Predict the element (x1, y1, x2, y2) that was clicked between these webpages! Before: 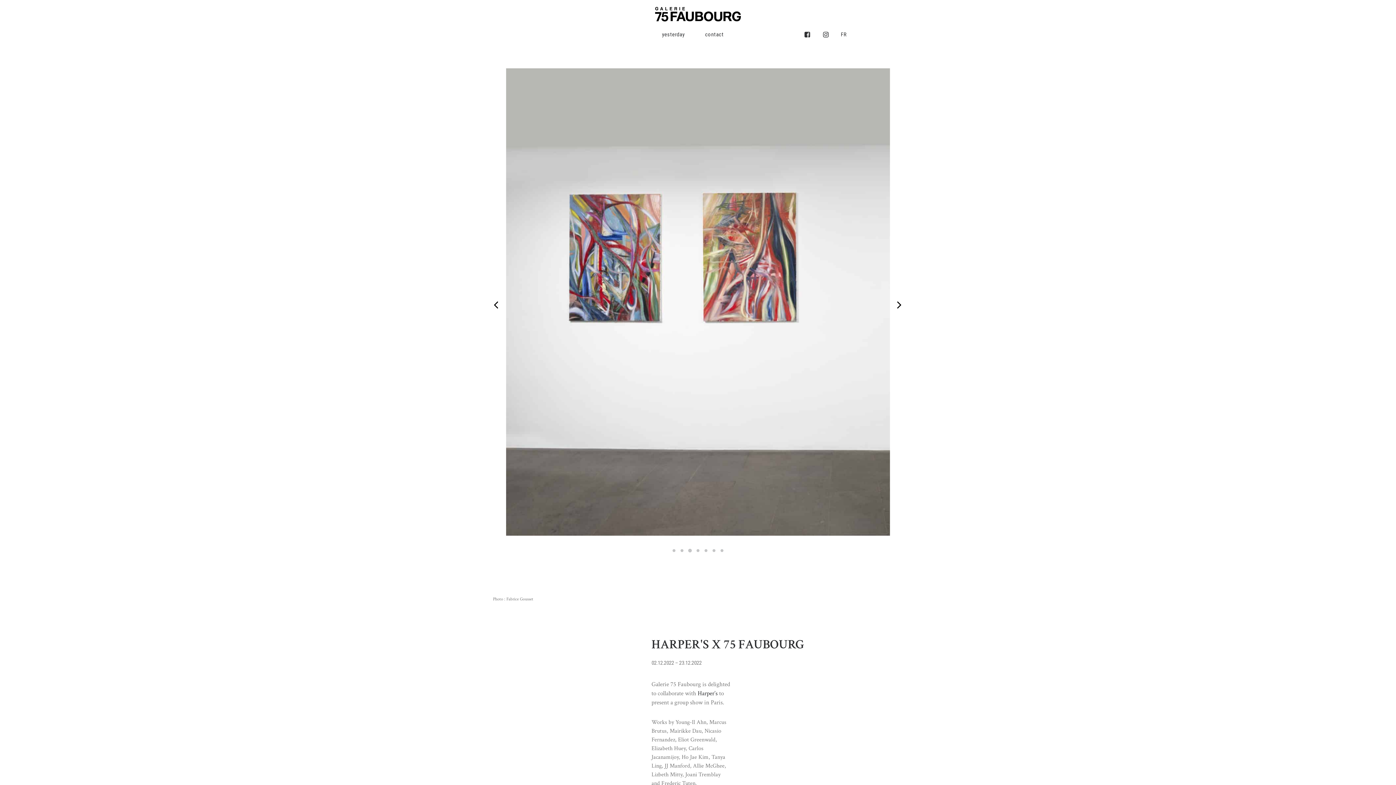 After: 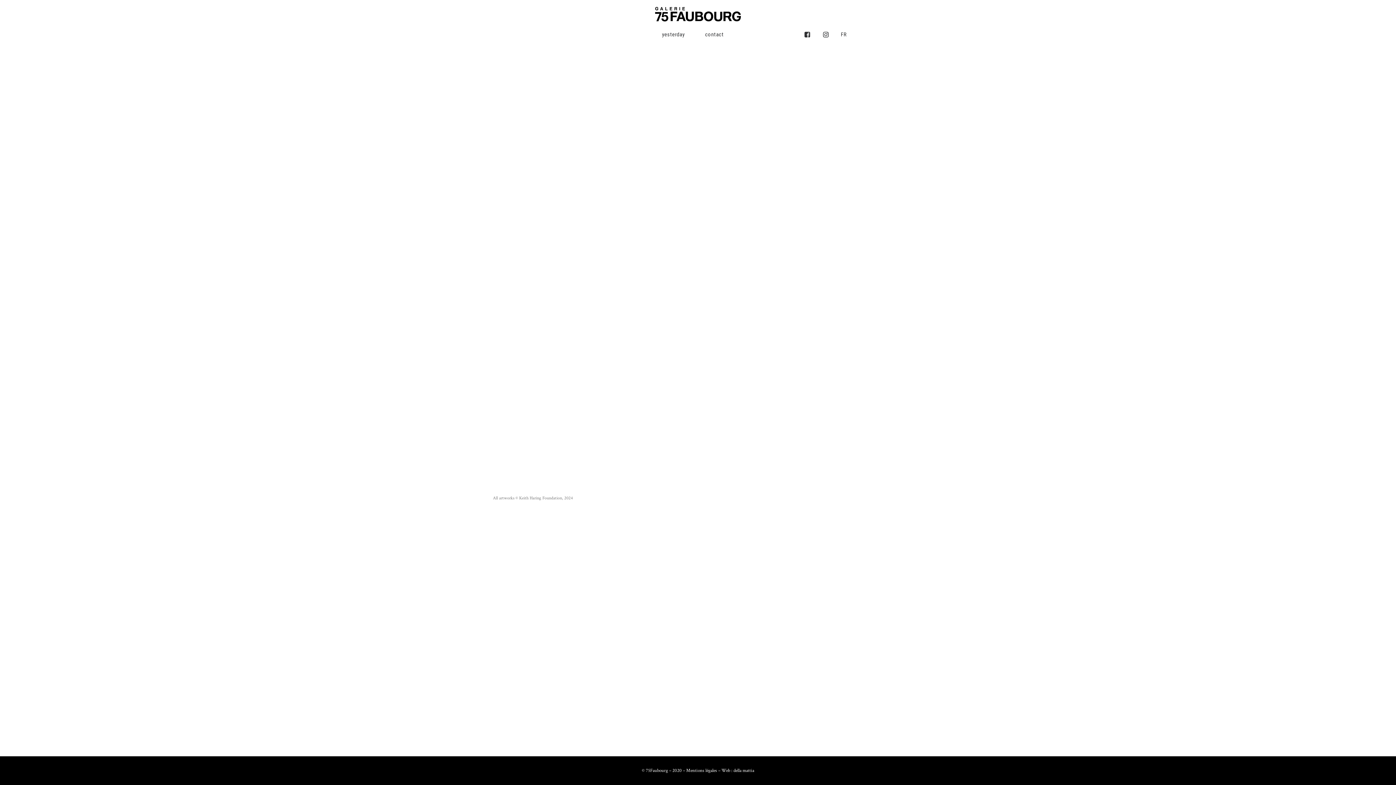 Action: bbox: (655, 6, 740, 21)